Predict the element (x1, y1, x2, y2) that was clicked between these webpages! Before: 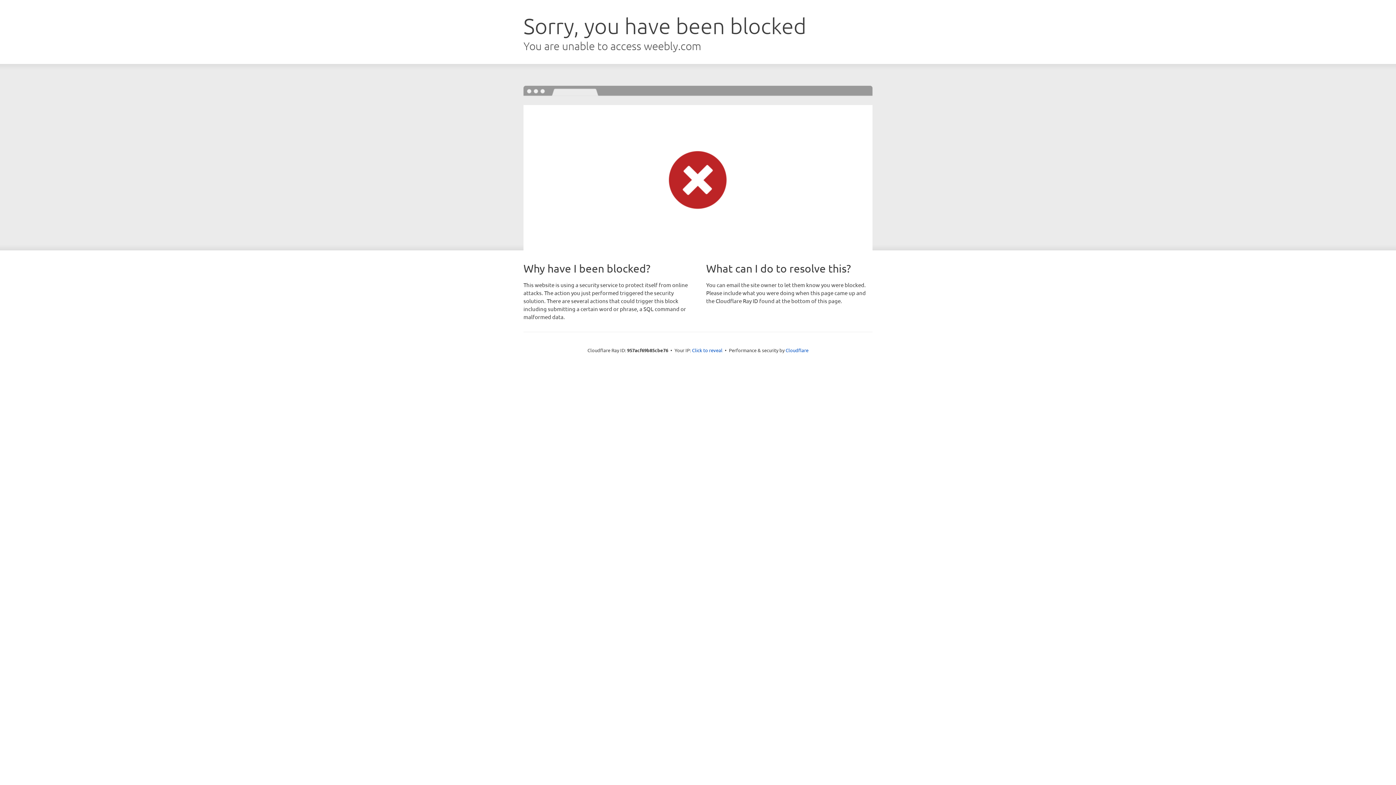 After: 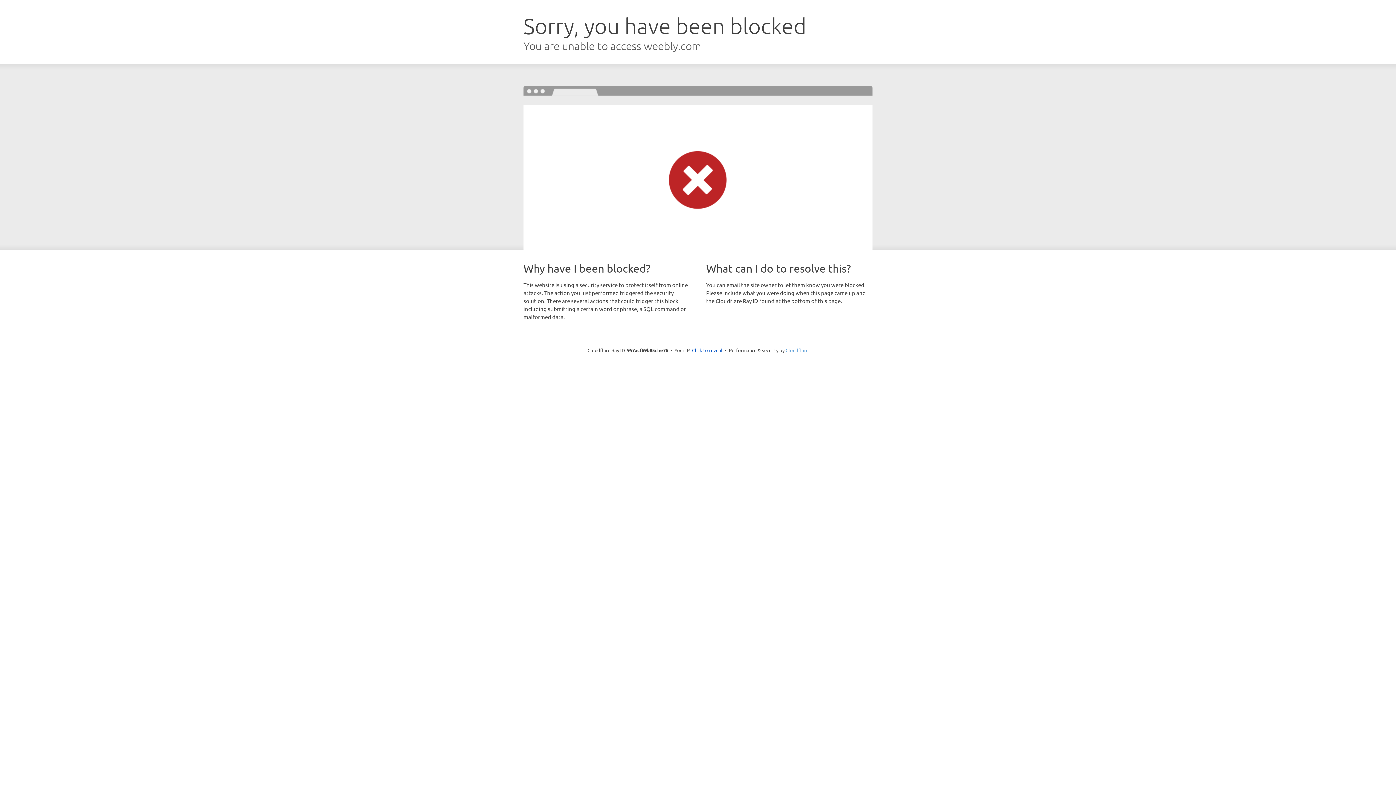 Action: label: Cloudflare bbox: (785, 347, 808, 353)